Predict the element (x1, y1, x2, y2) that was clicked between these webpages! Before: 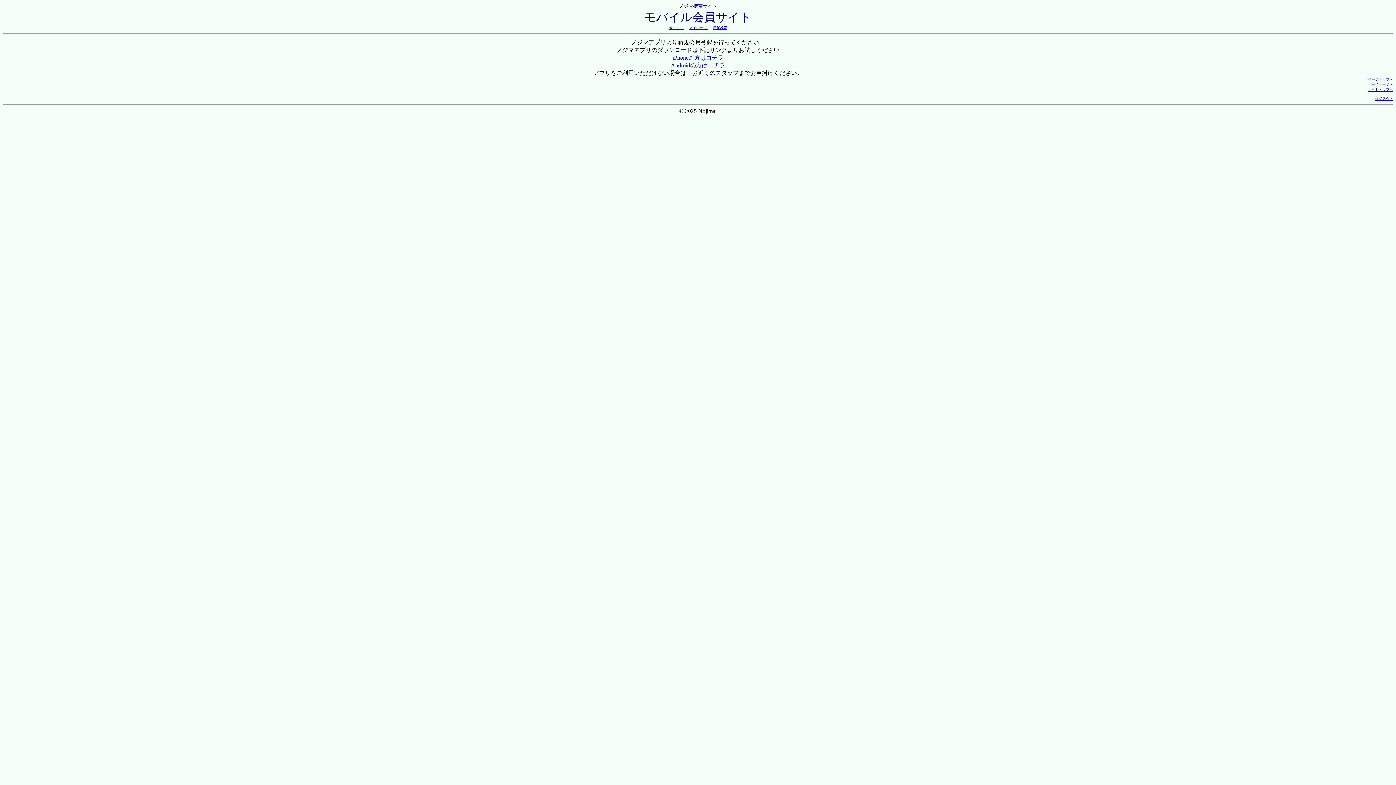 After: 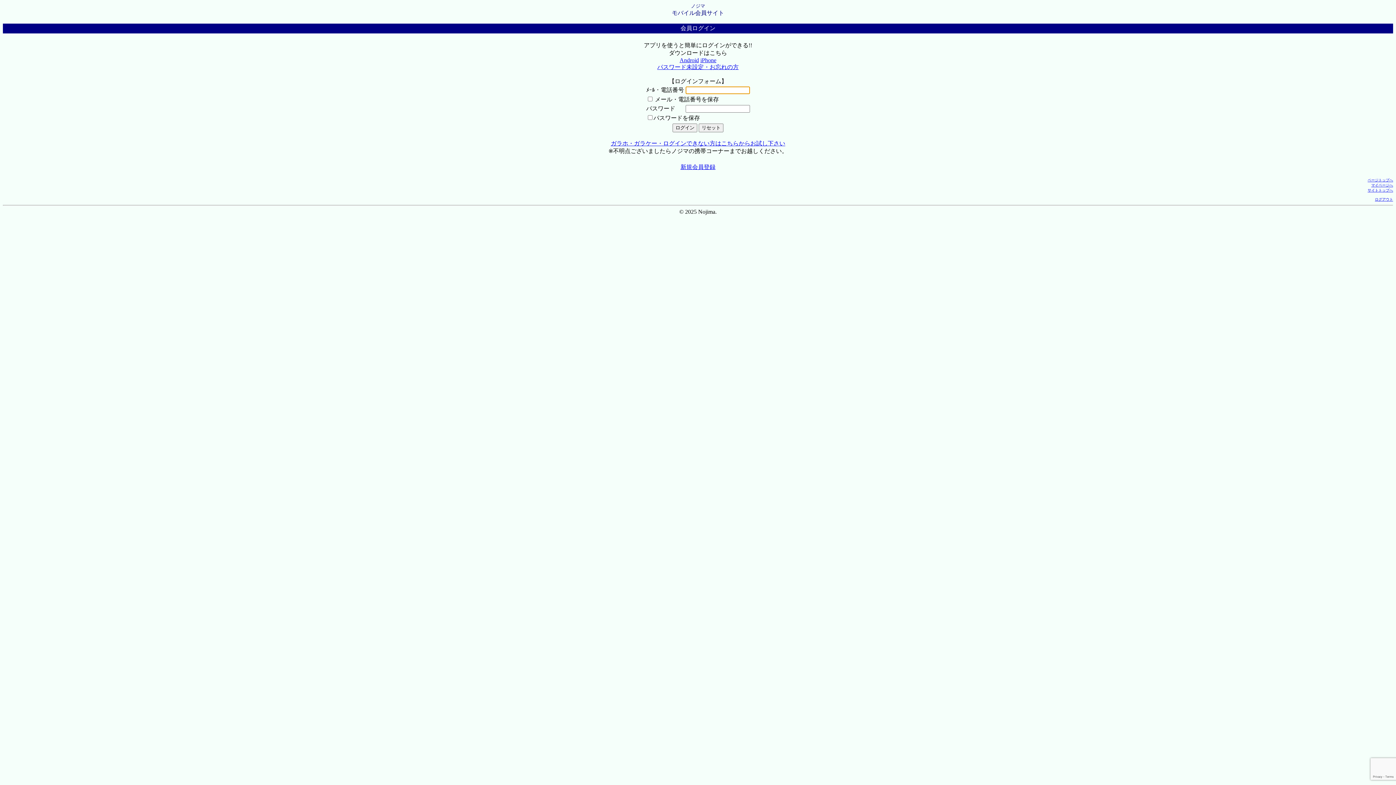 Action: label: ポイント  bbox: (668, 25, 684, 29)